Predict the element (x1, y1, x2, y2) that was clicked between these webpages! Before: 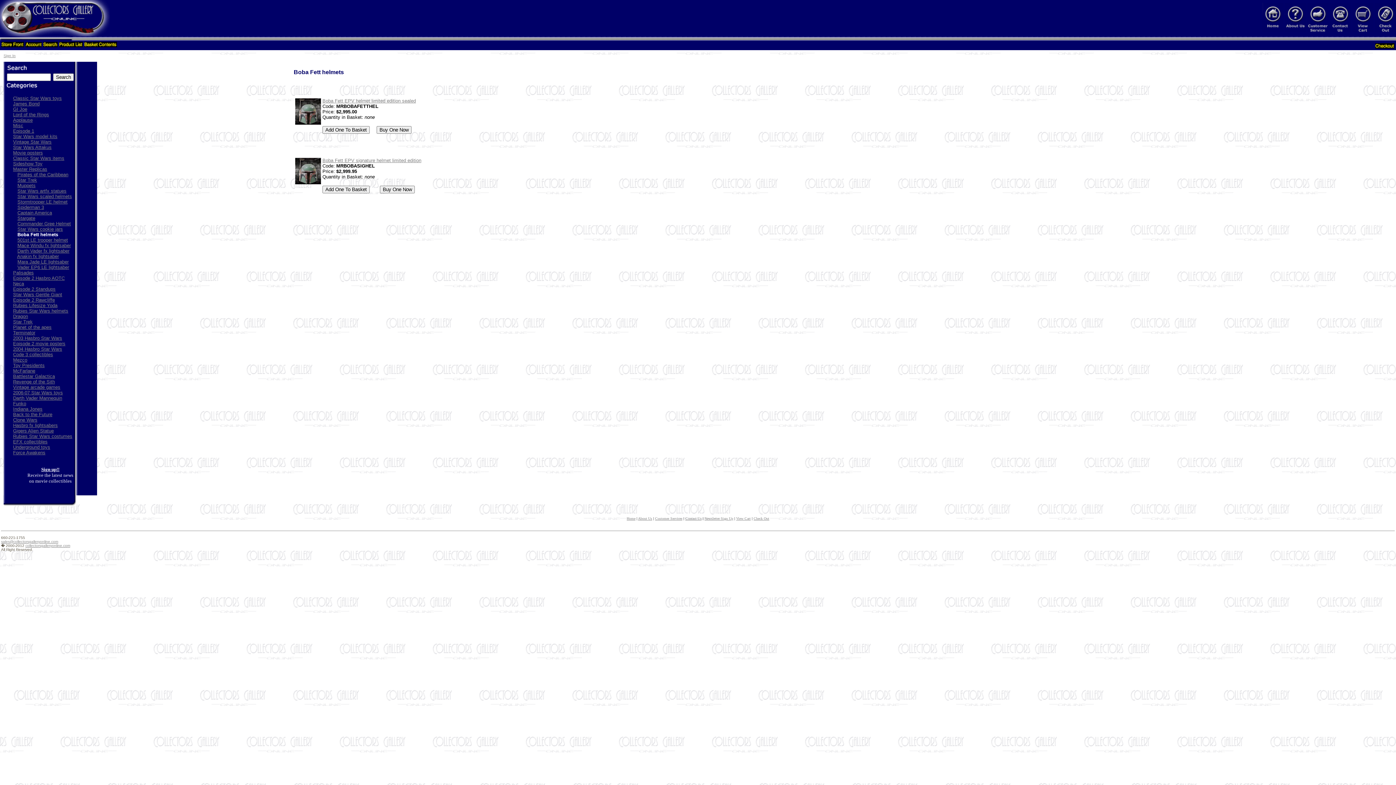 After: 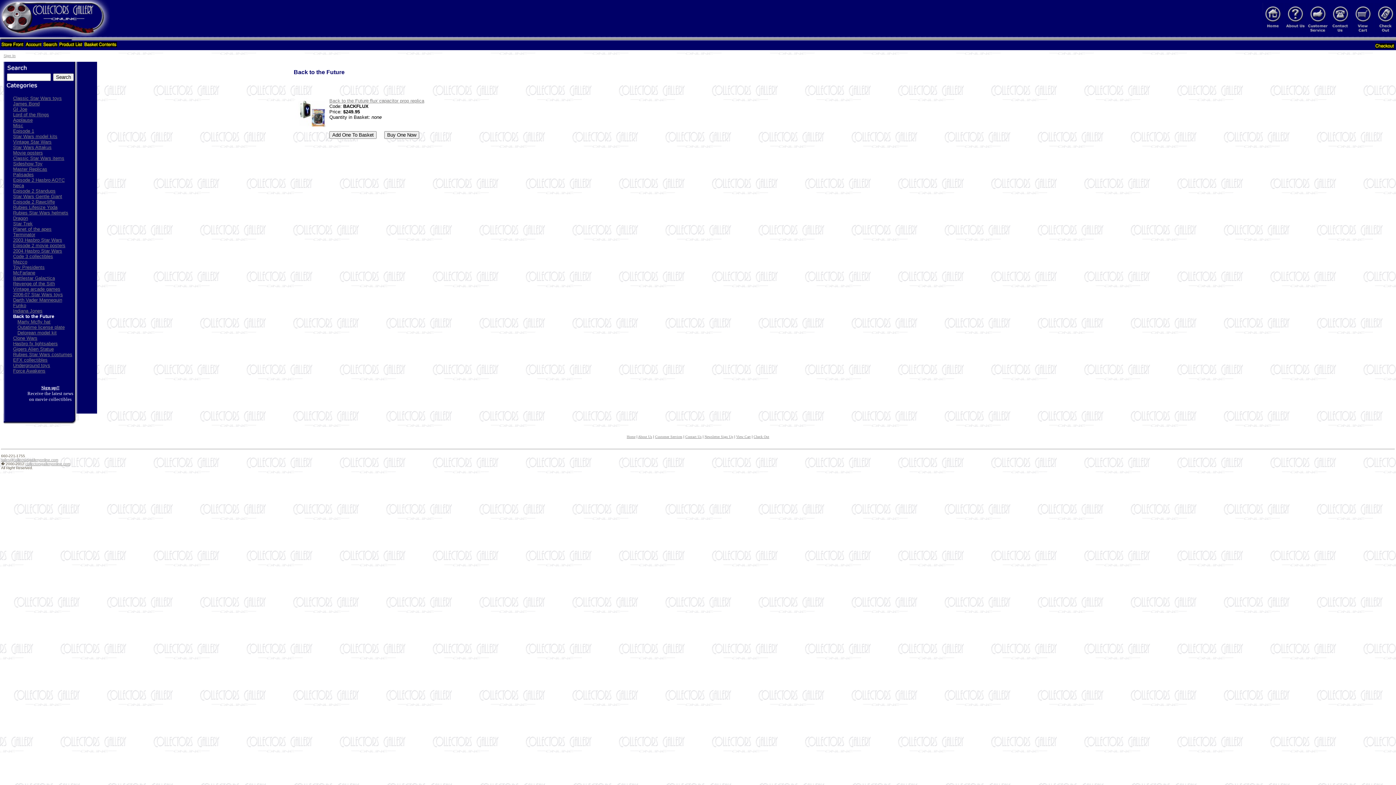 Action: label: Back to the Future bbox: (13, 412, 52, 417)